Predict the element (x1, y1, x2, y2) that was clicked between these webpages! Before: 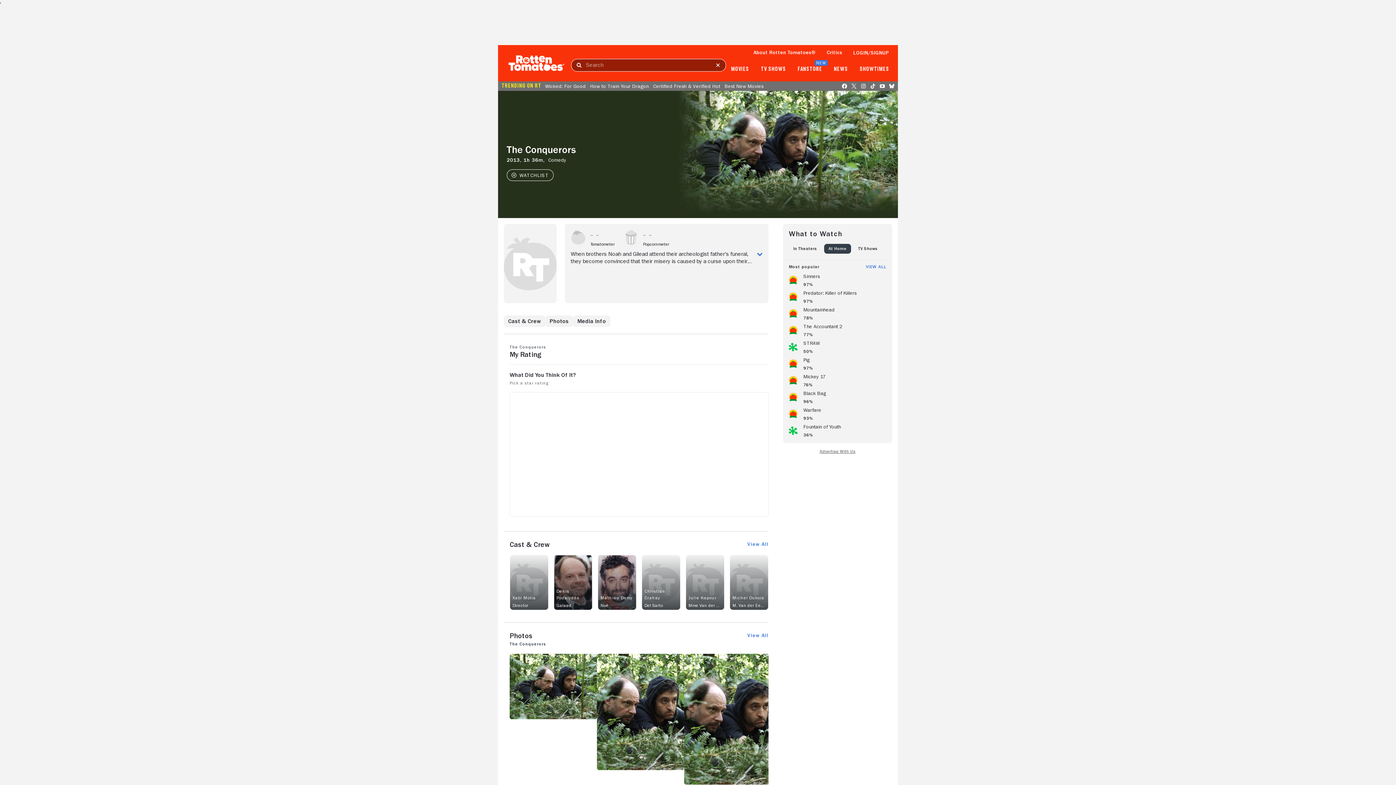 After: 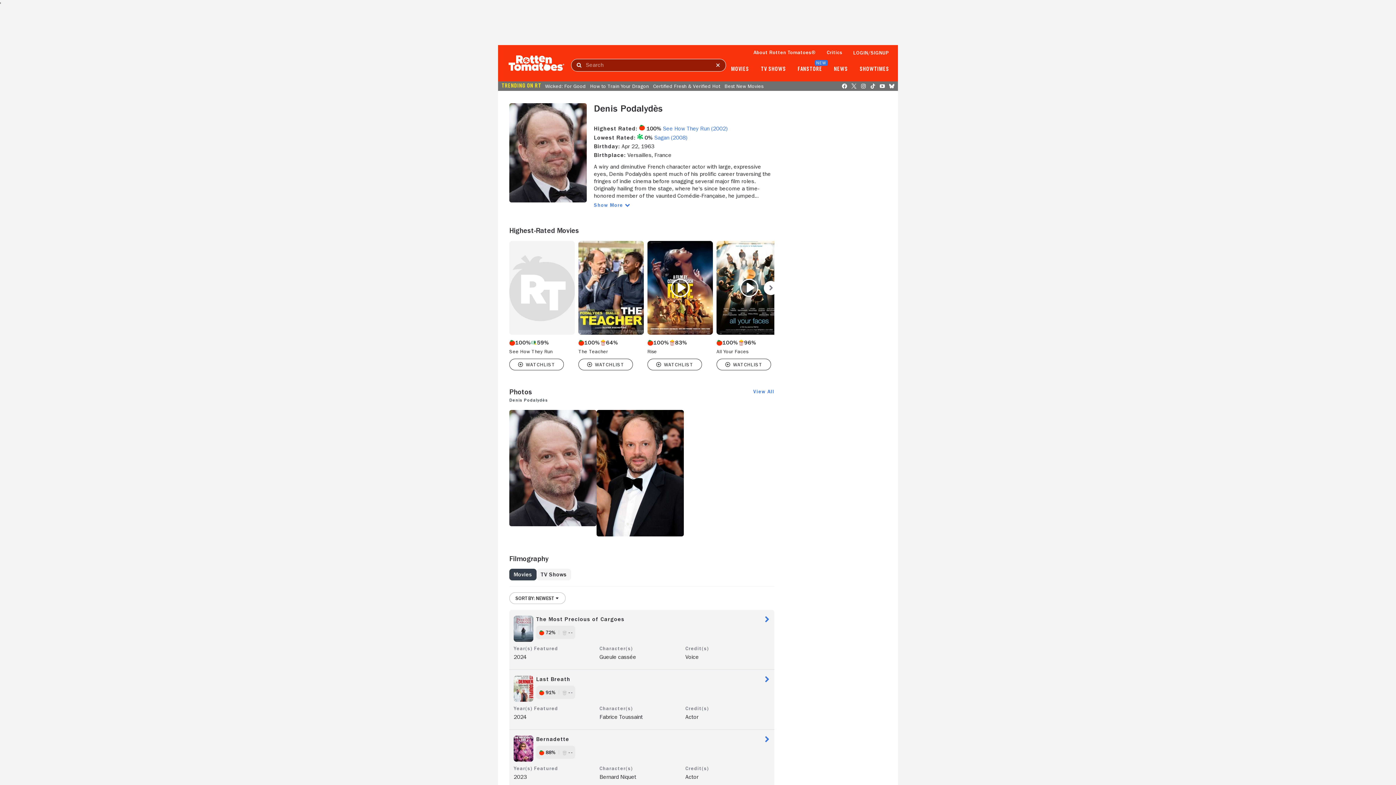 Action: bbox: (554, 555, 592, 609) label: Denis Podalydès

Galaad